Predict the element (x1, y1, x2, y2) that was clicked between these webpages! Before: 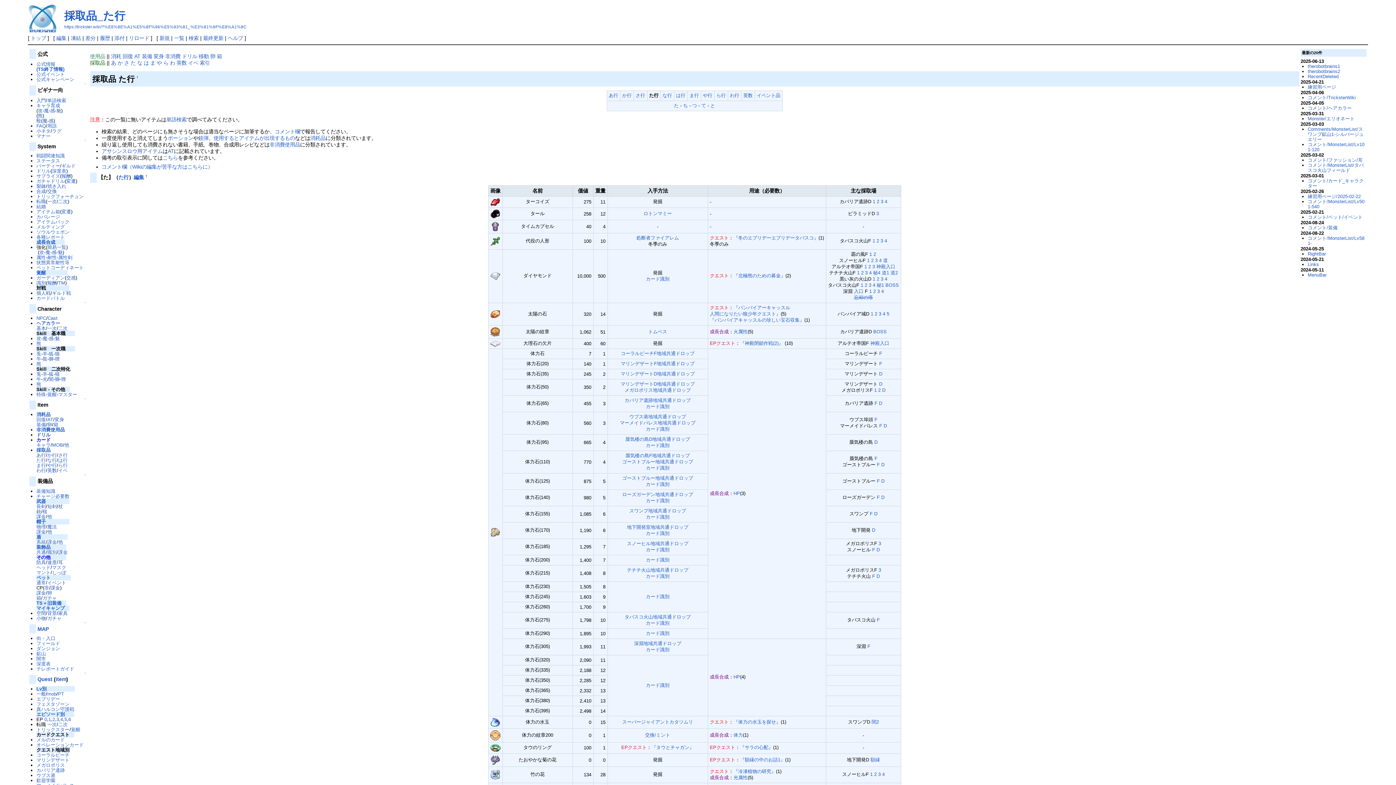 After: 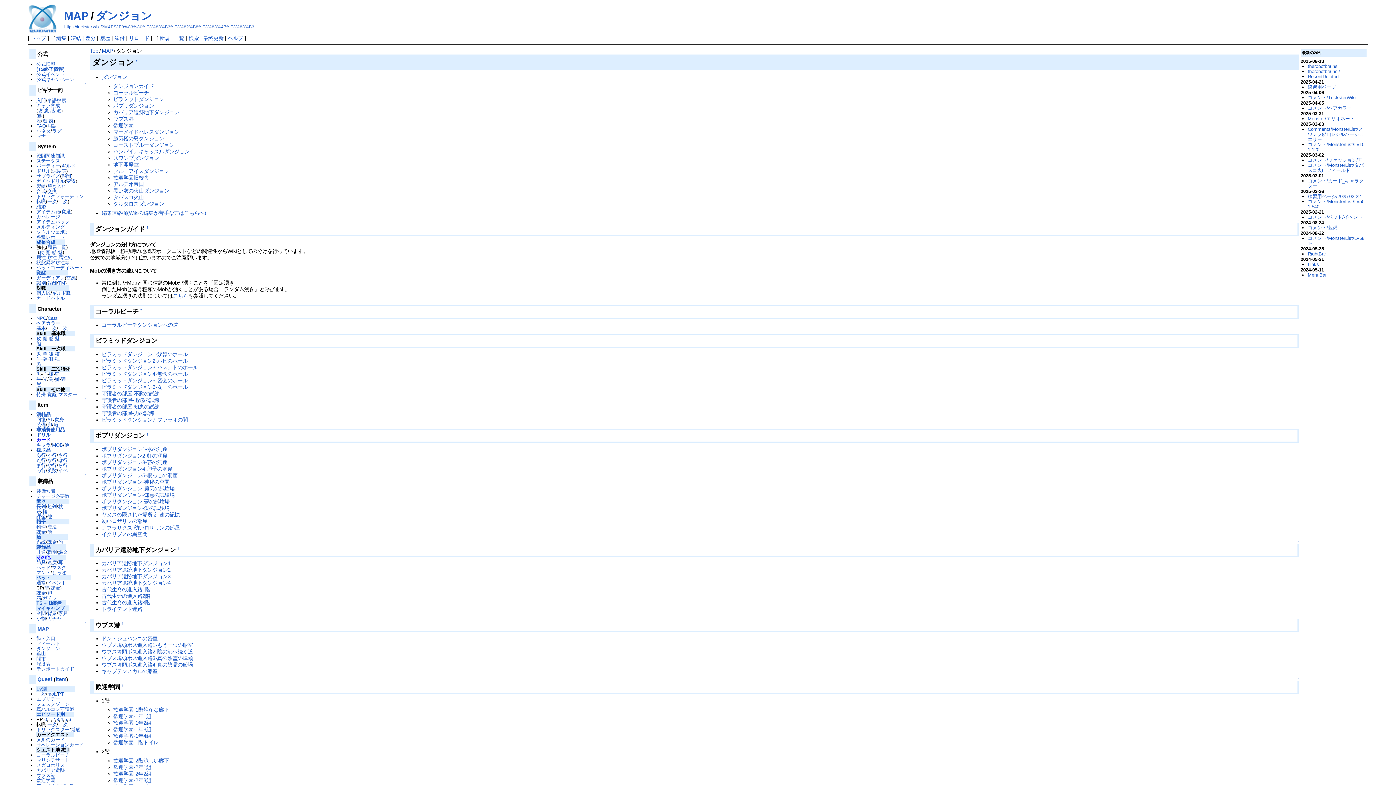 Action: bbox: (854, 294, 873, 300) label: 忘却の塔